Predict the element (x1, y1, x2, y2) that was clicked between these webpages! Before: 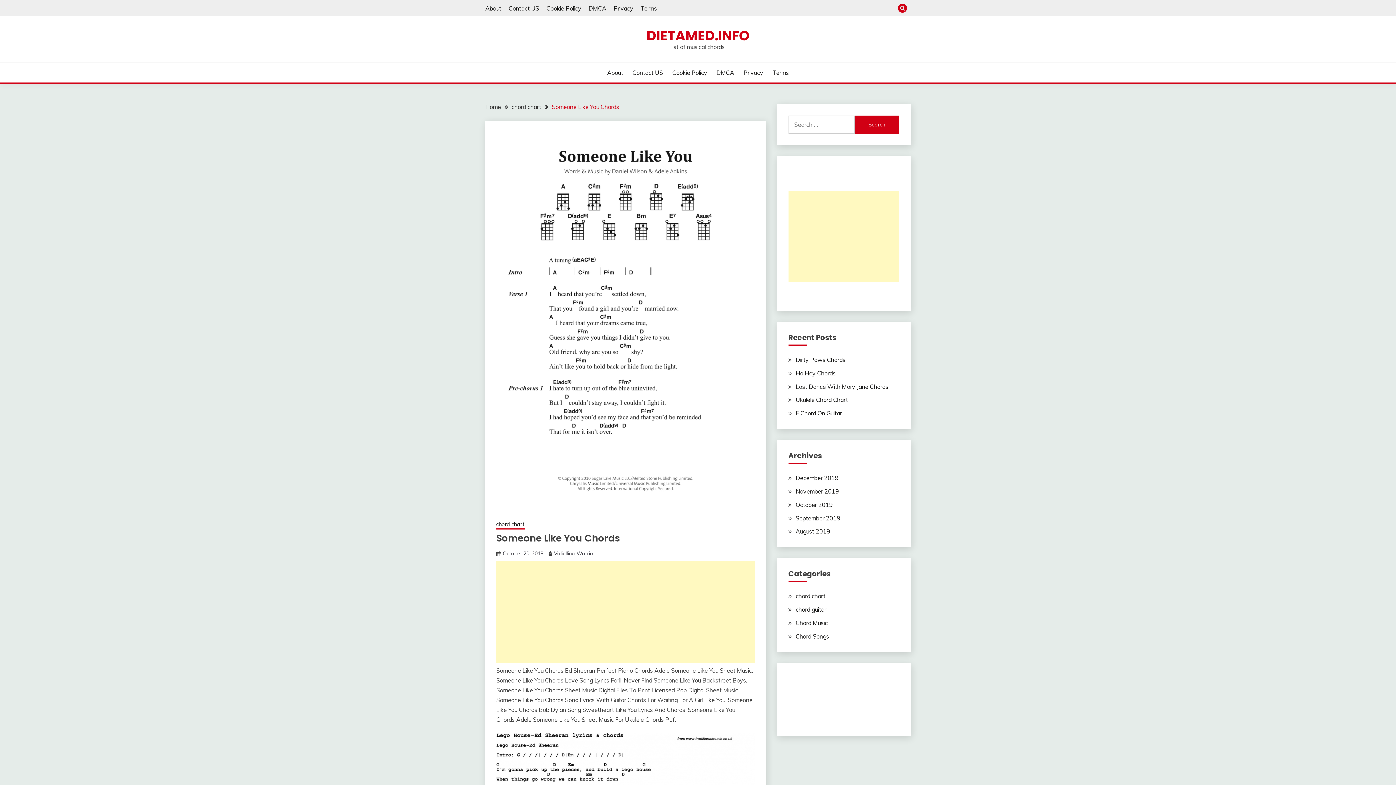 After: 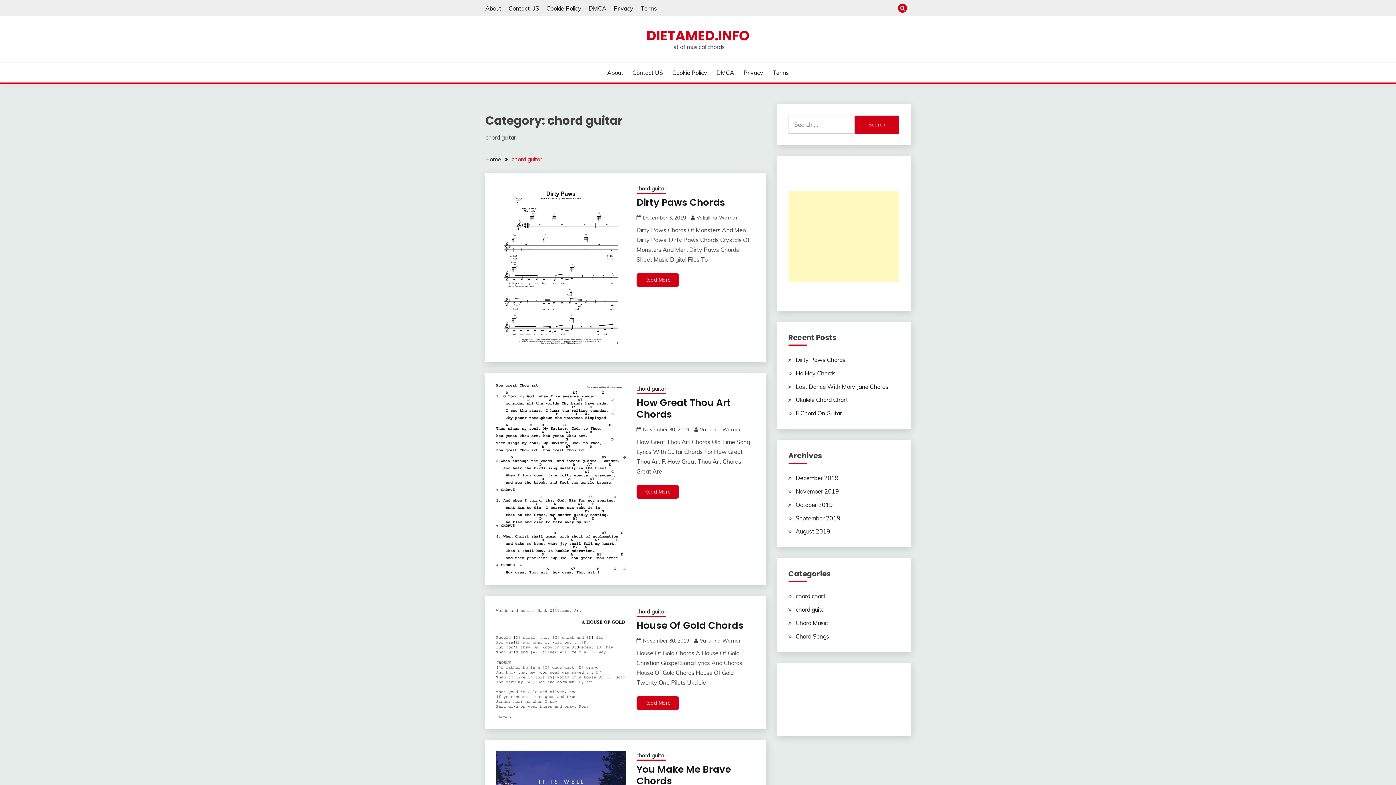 Action: bbox: (795, 606, 826, 613) label: chord guitar